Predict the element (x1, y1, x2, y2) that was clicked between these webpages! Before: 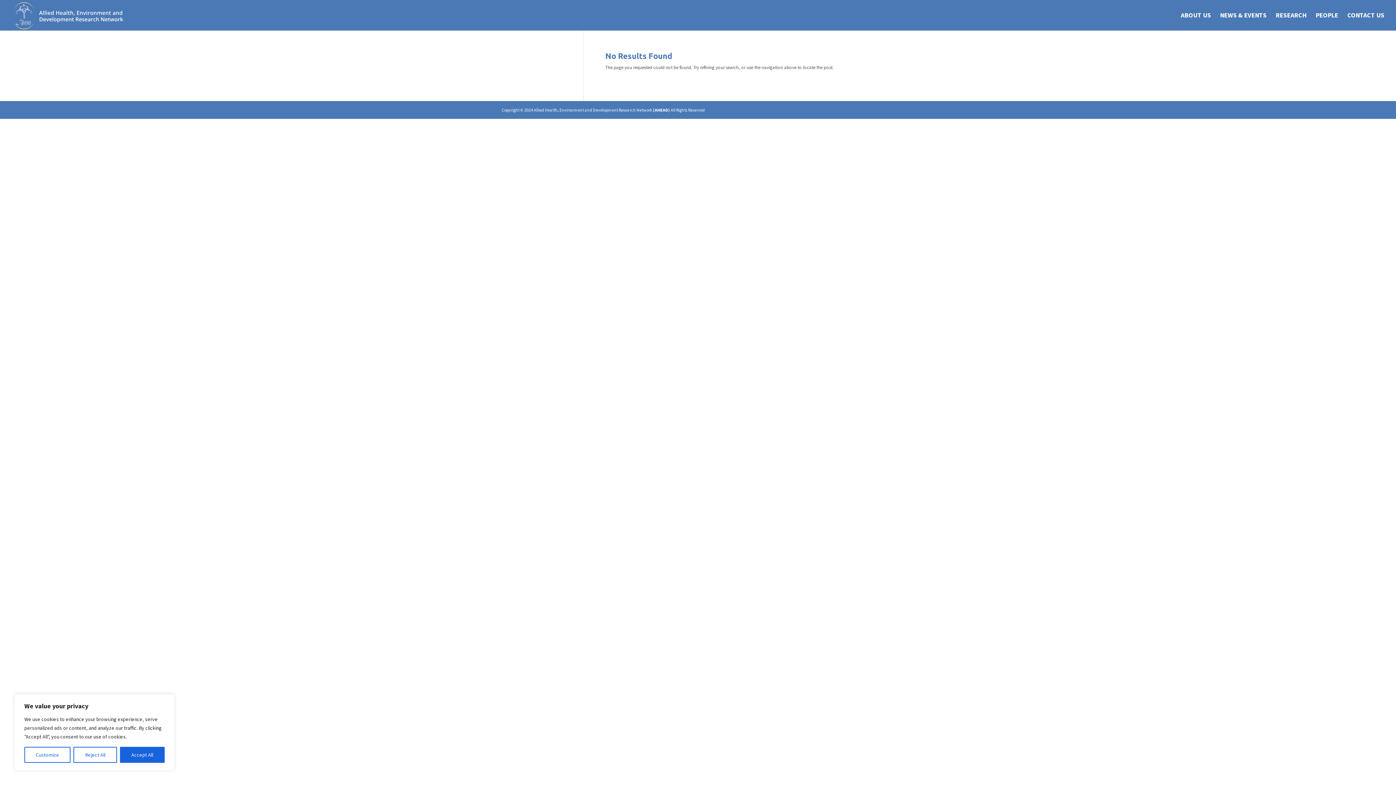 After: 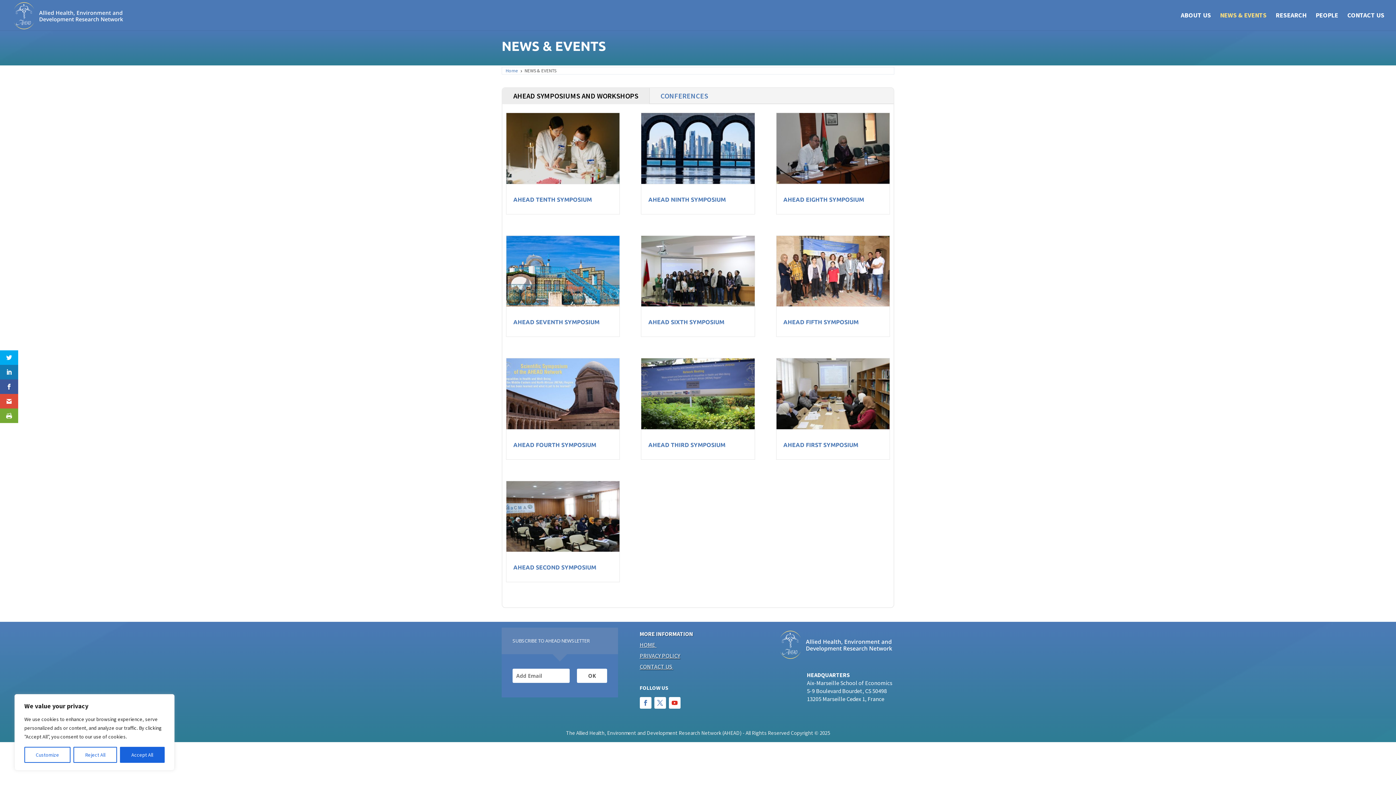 Action: label: NEWS & EVENTS bbox: (1220, 12, 1266, 30)